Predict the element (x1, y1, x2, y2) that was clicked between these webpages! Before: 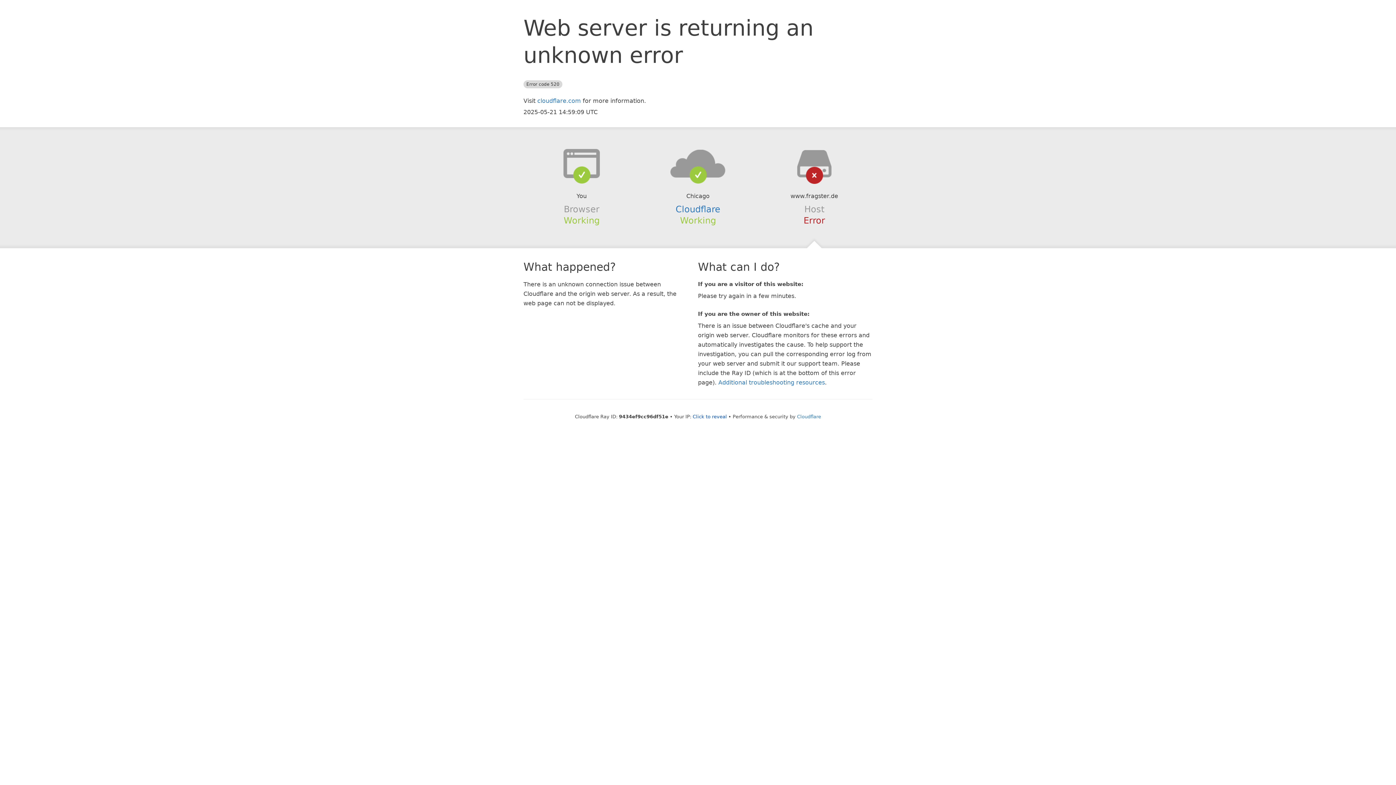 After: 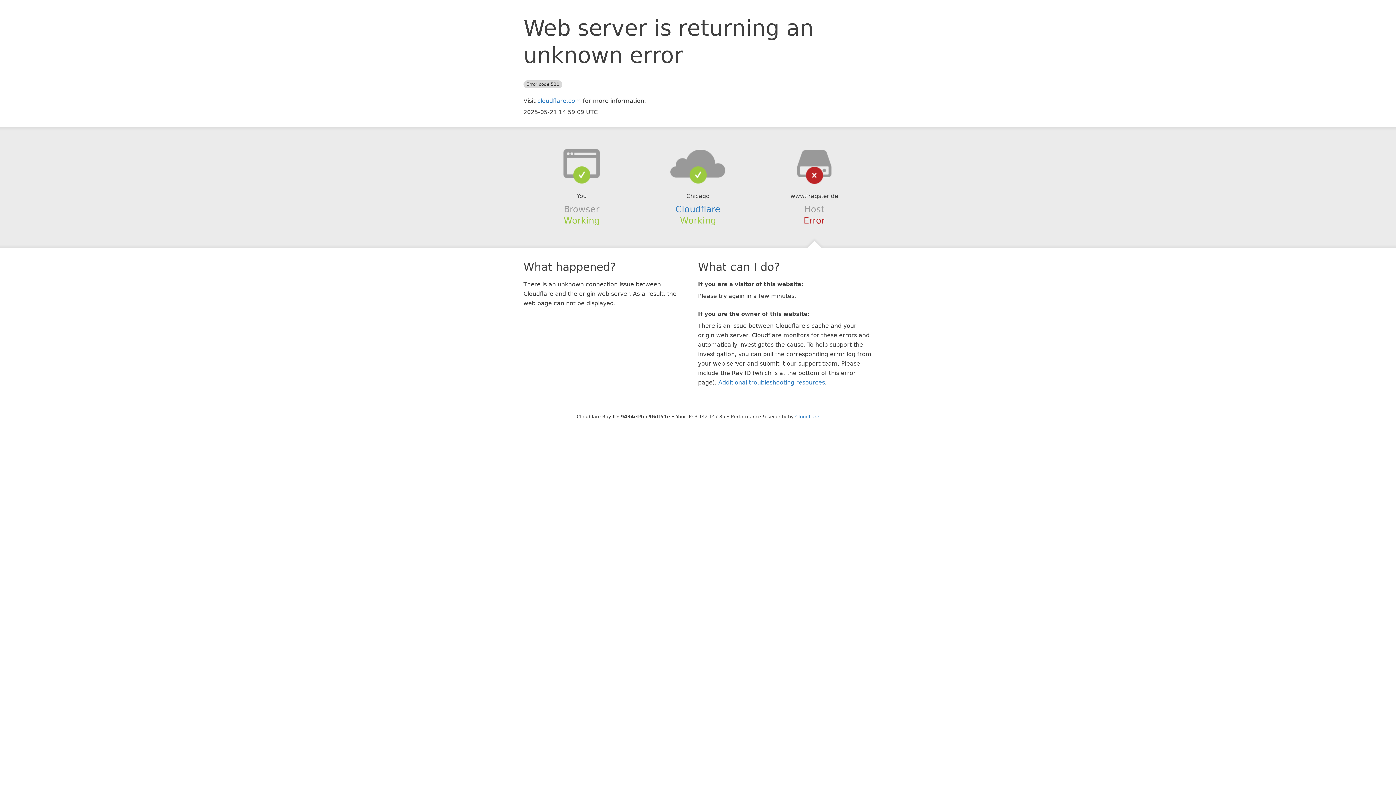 Action: bbox: (692, 414, 727, 419) label: Click to reveal